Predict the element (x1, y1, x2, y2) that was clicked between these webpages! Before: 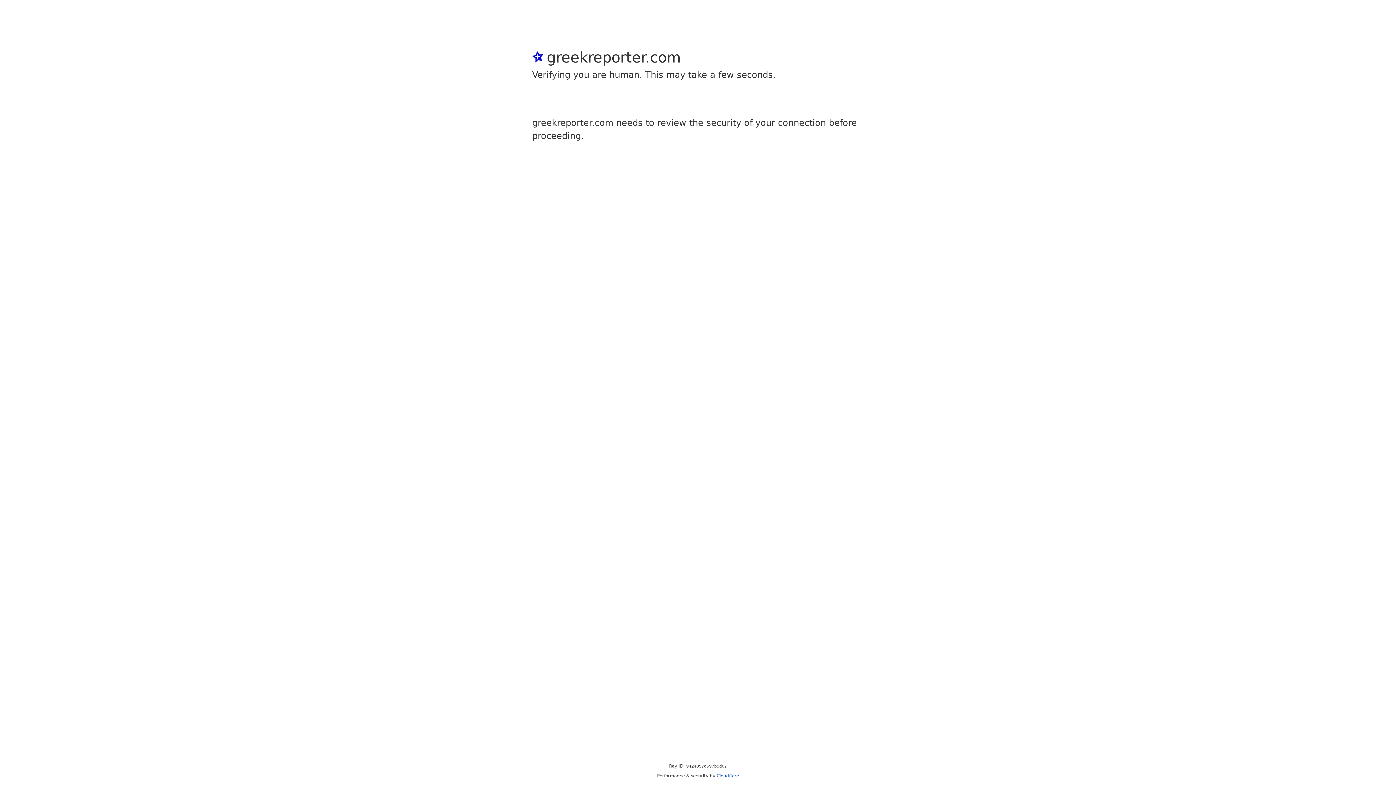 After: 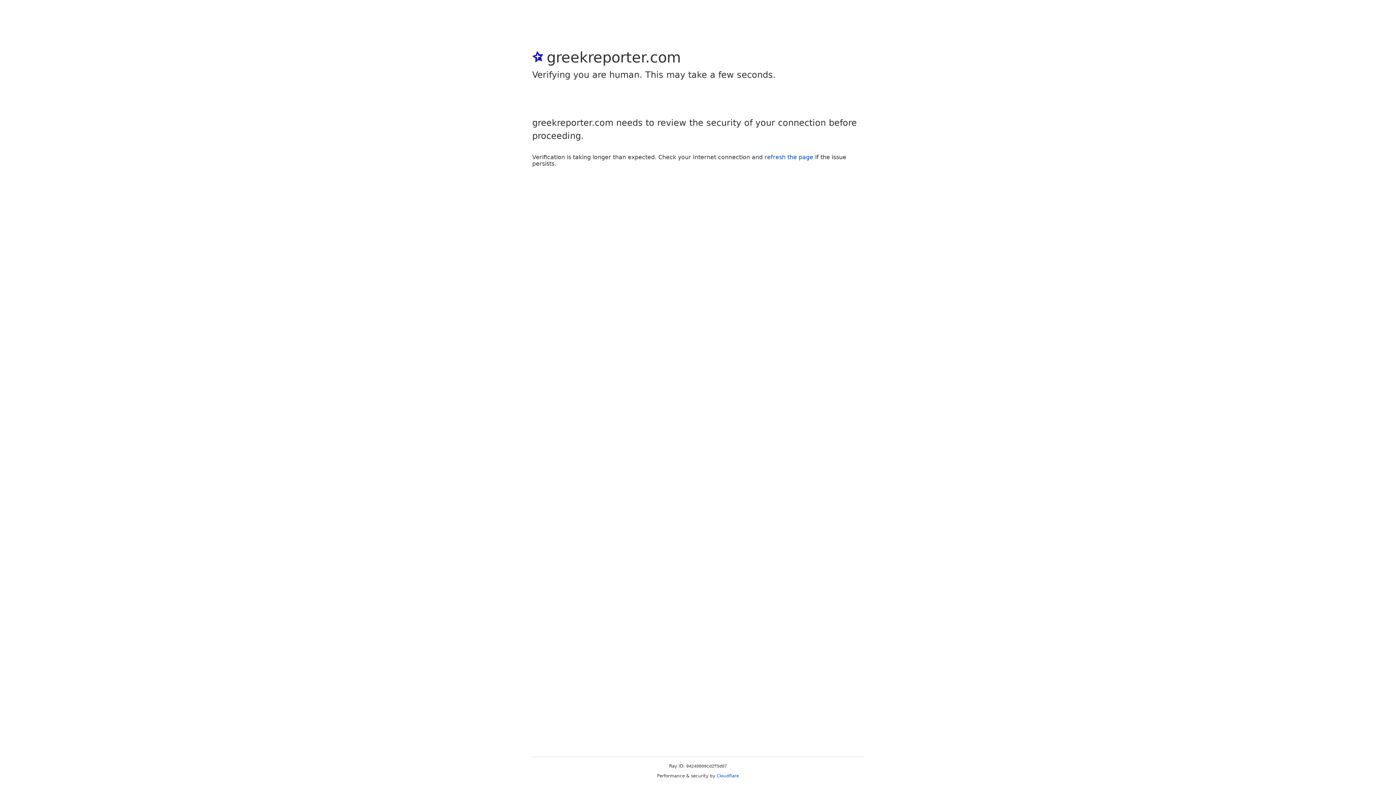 Action: bbox: (716, 773, 739, 778) label: Cloudflare